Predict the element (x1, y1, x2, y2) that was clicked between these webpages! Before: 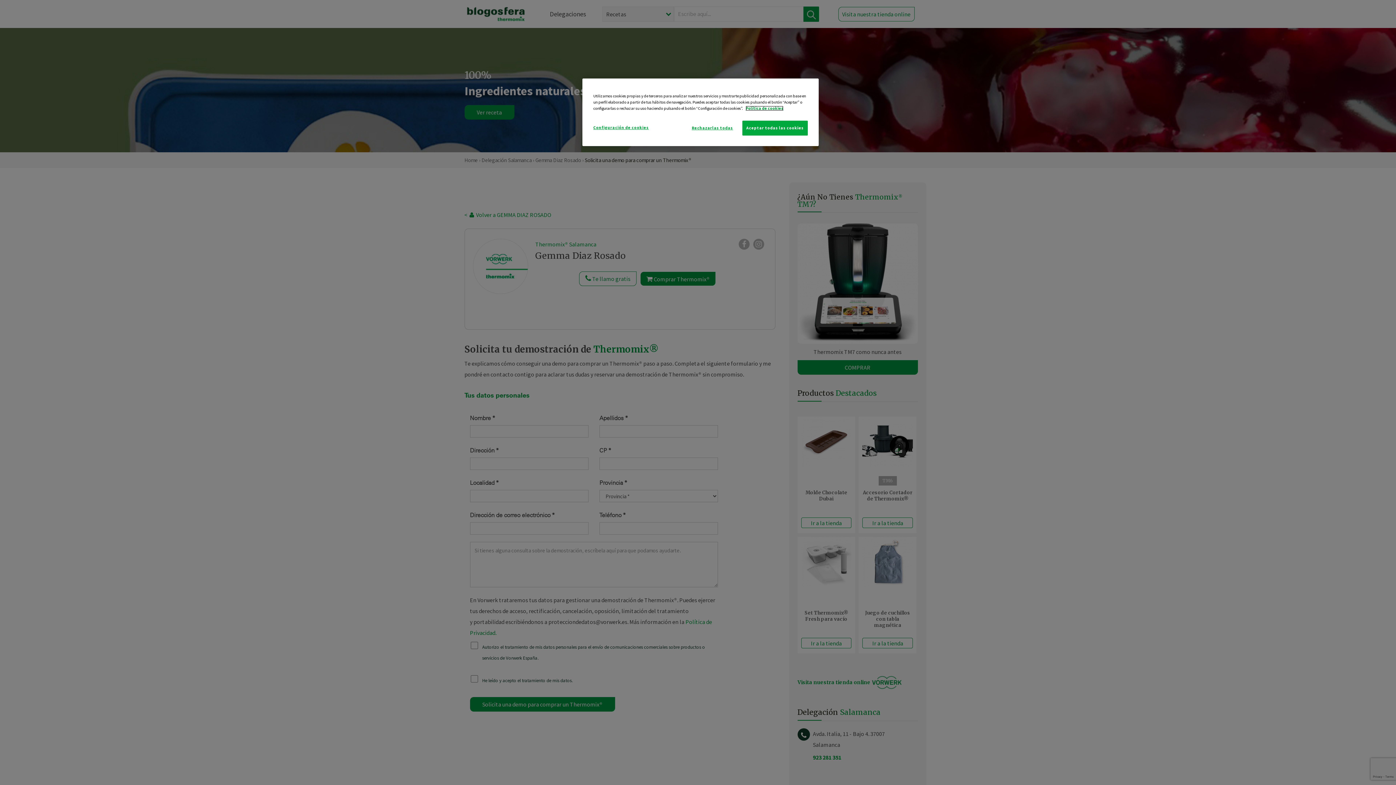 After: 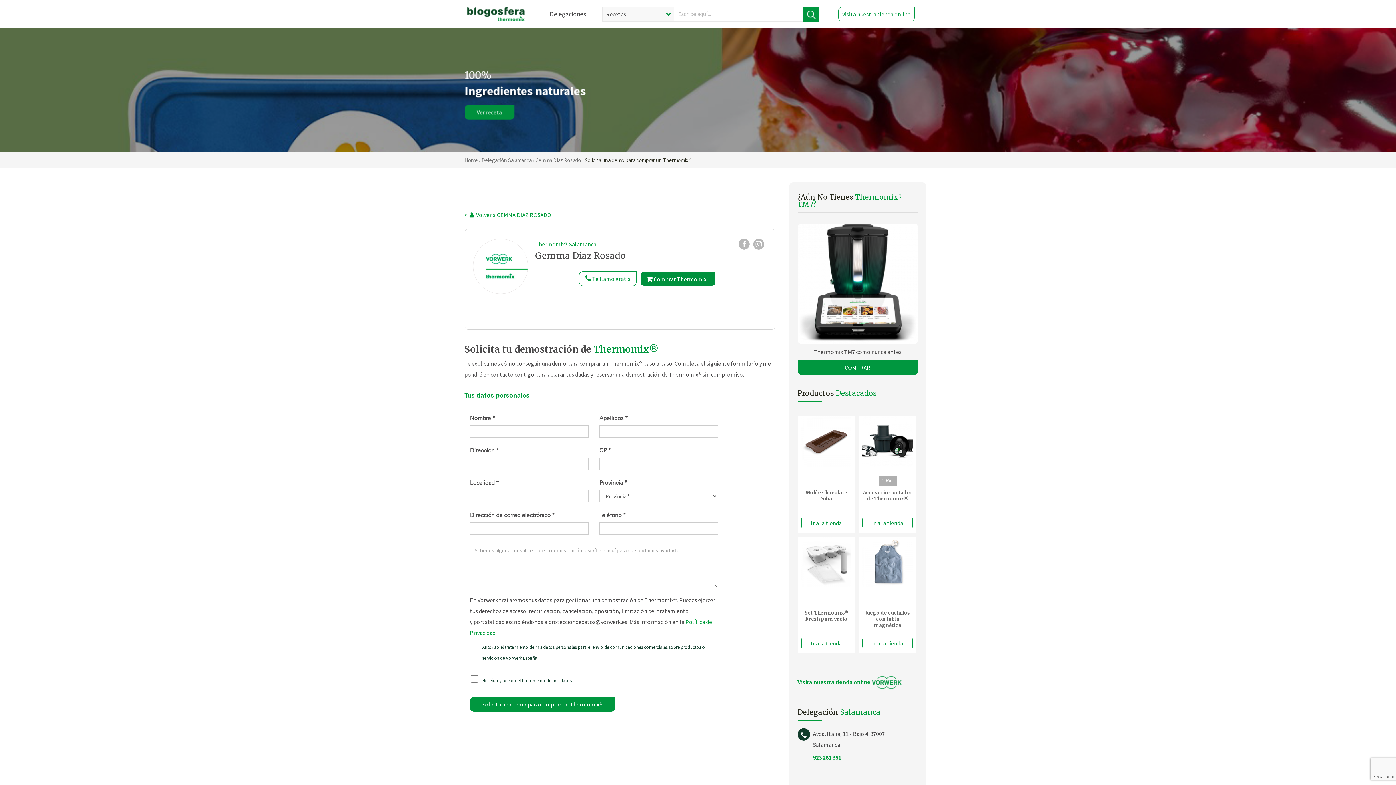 Action: bbox: (742, 120, 808, 135) label: Aceptar todas las cookies